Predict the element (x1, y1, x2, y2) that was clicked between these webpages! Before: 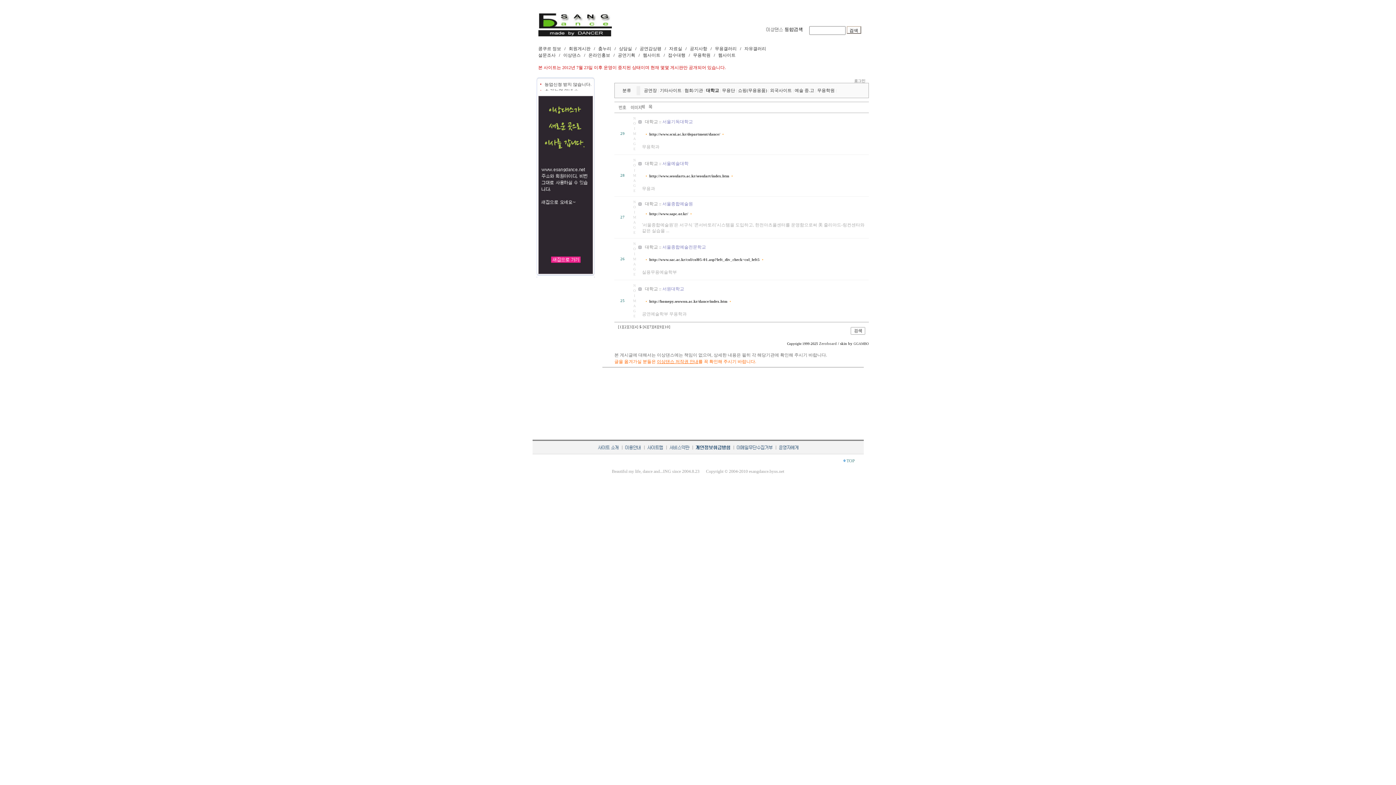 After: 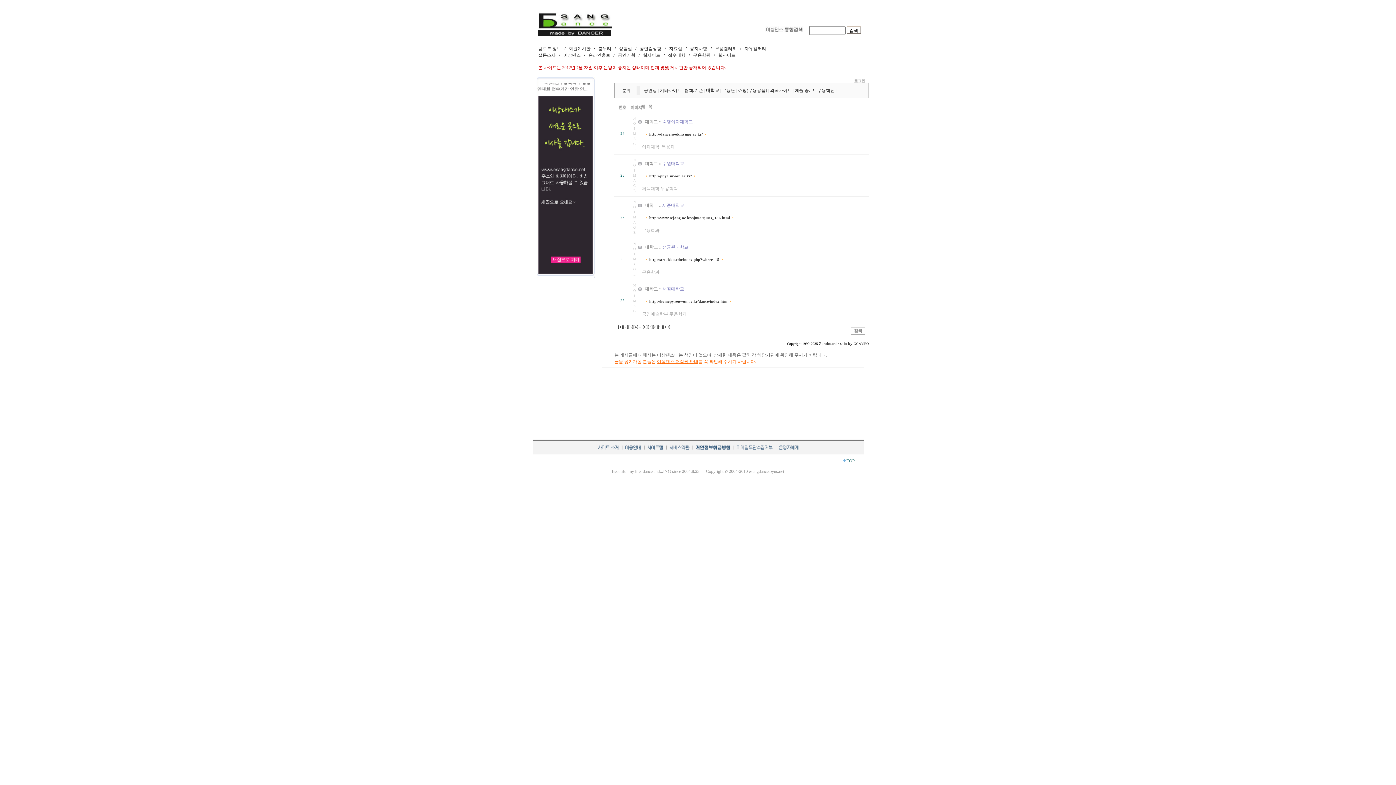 Action: bbox: (641, 106, 652, 109)